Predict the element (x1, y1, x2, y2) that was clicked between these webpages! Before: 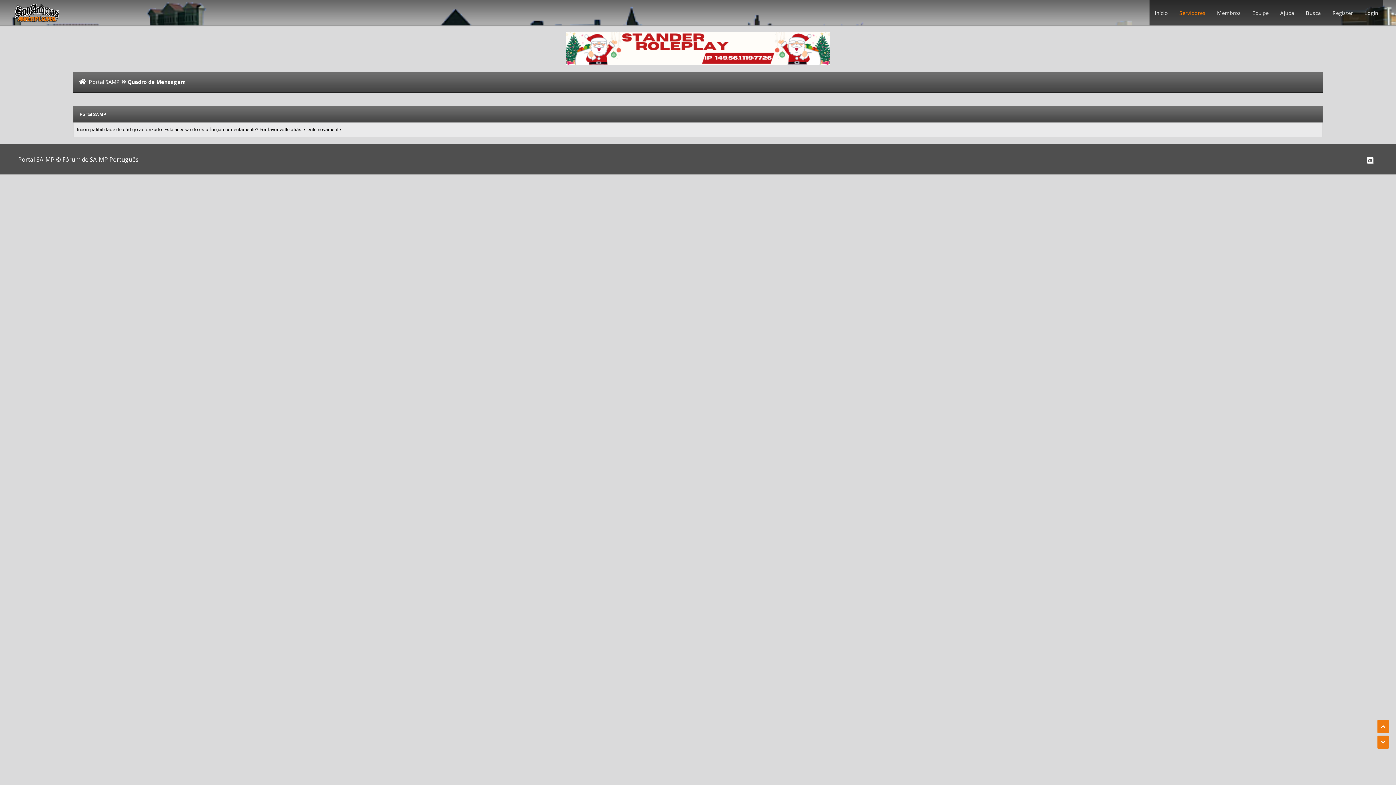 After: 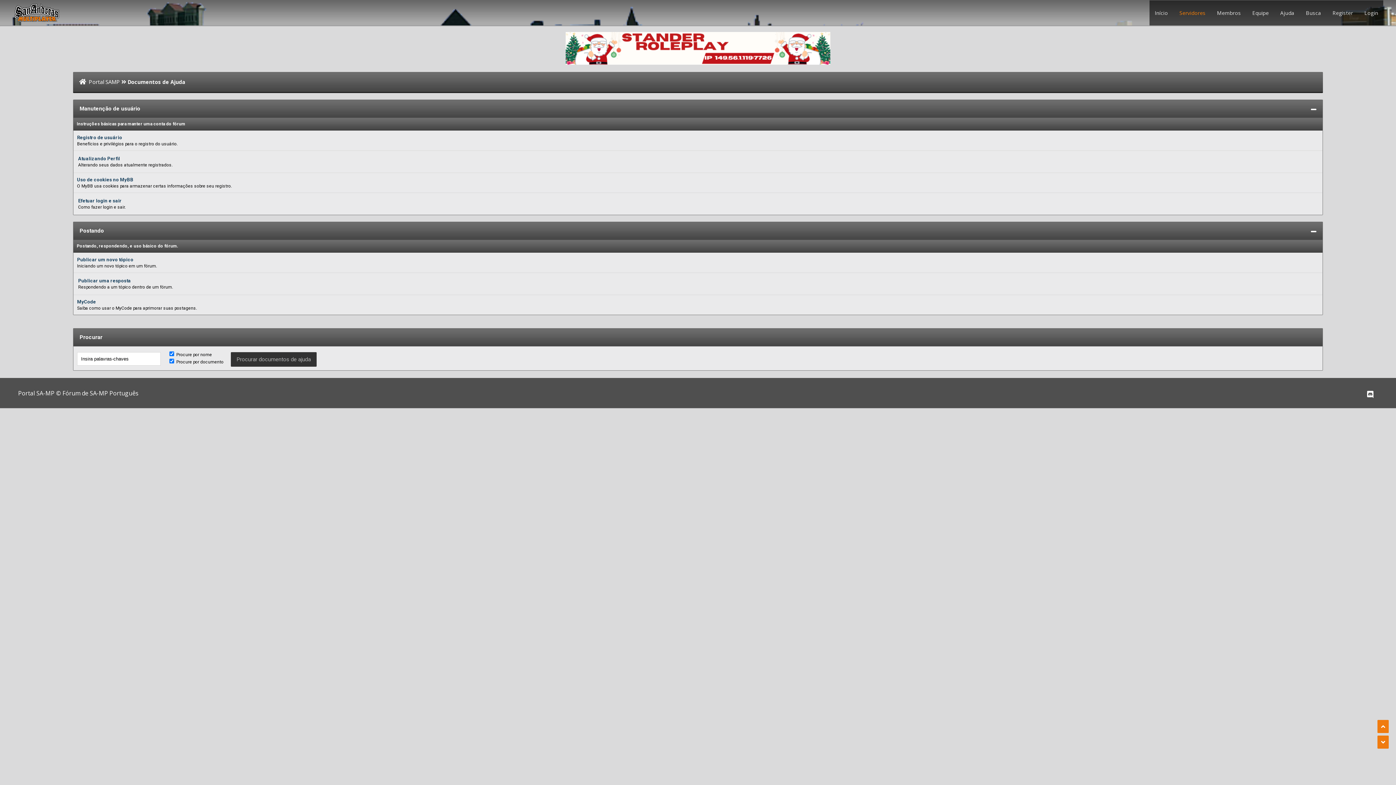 Action: bbox: (1275, 0, 1299, 25) label: Ajuda